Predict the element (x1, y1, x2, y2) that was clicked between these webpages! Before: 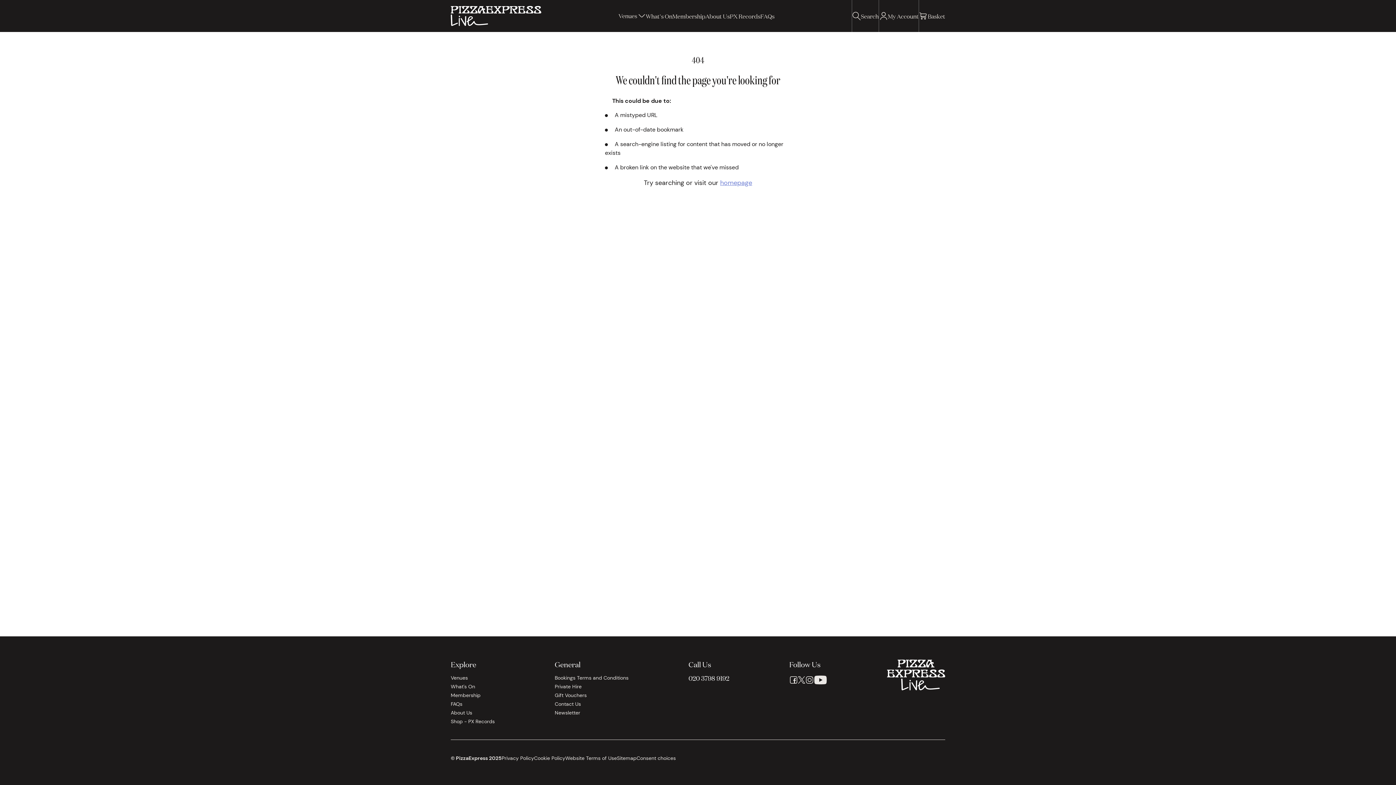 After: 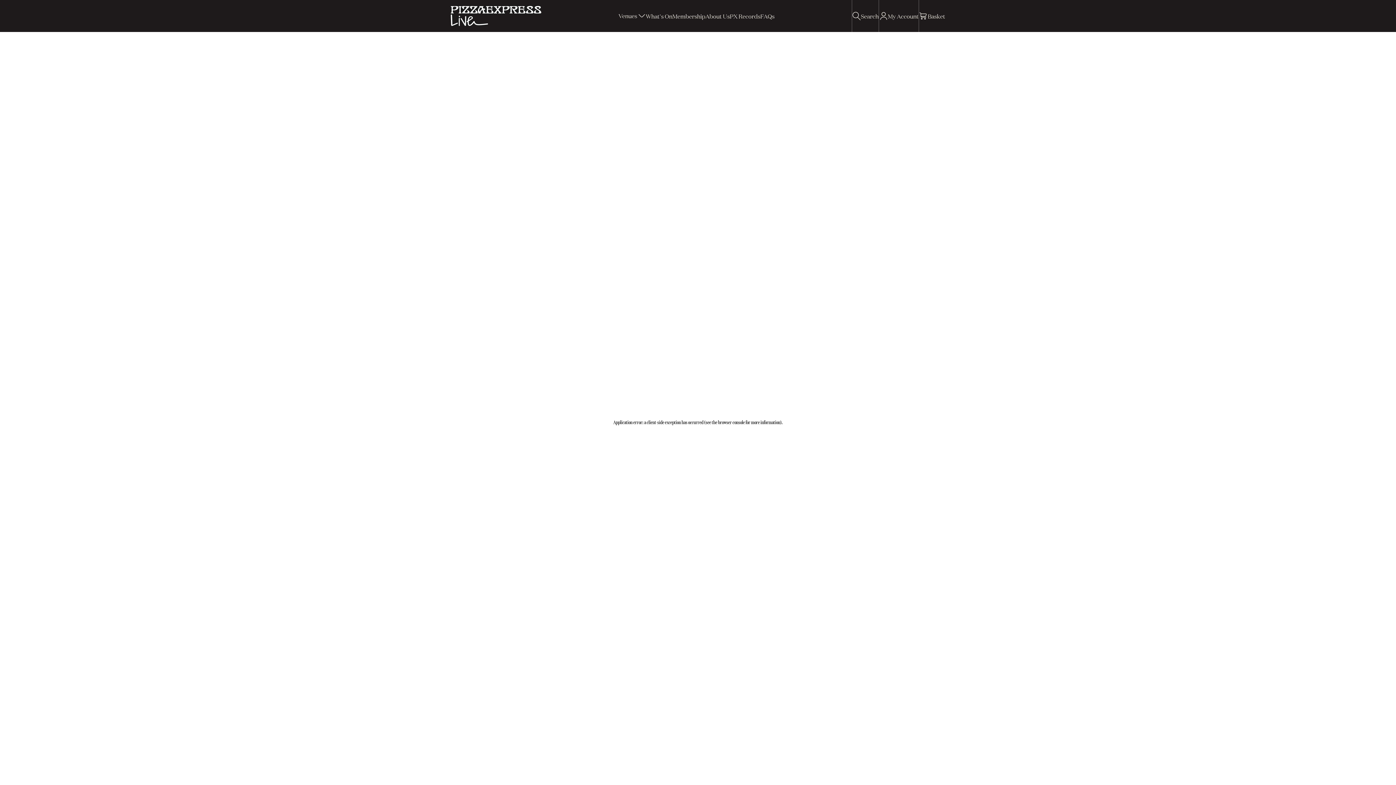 Action: label: Gift Vouchers bbox: (554, 692, 628, 699)